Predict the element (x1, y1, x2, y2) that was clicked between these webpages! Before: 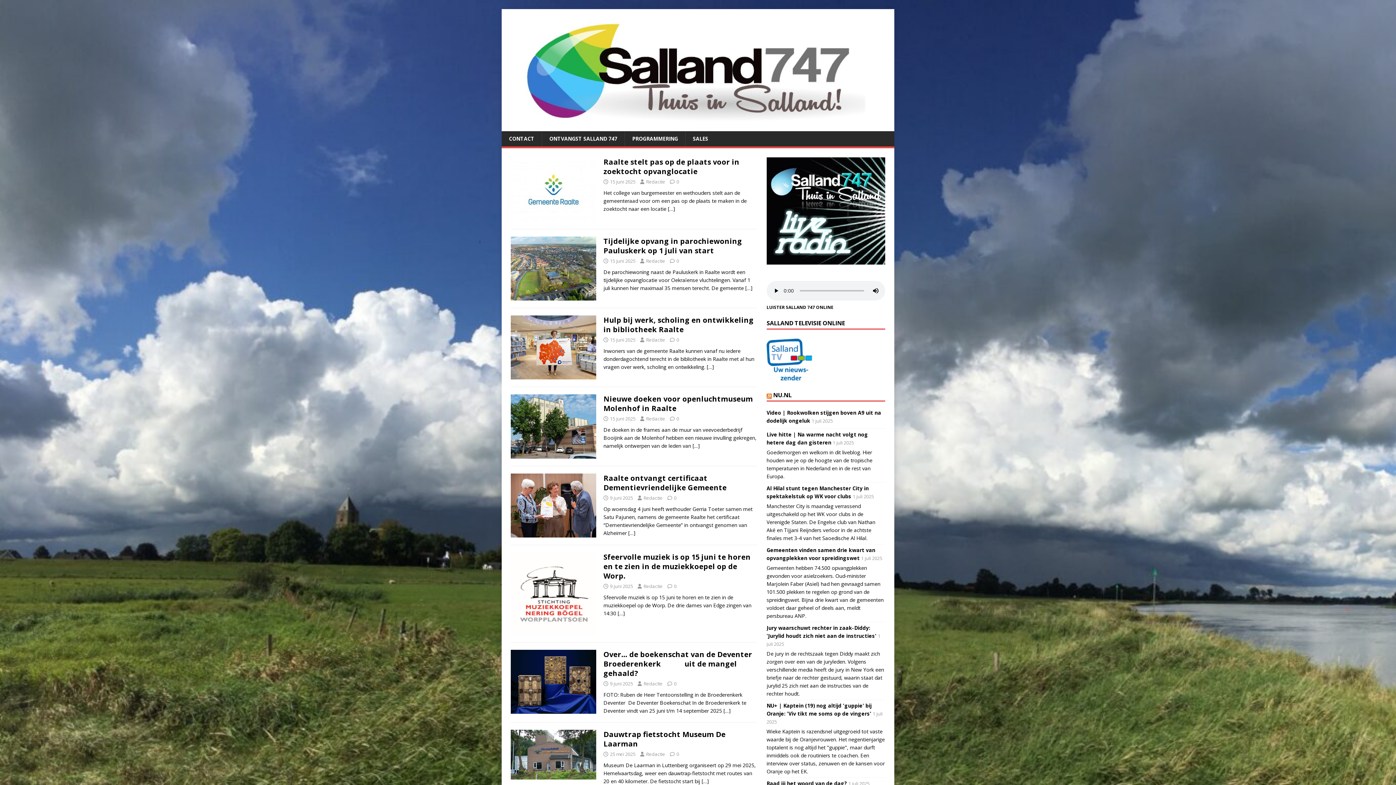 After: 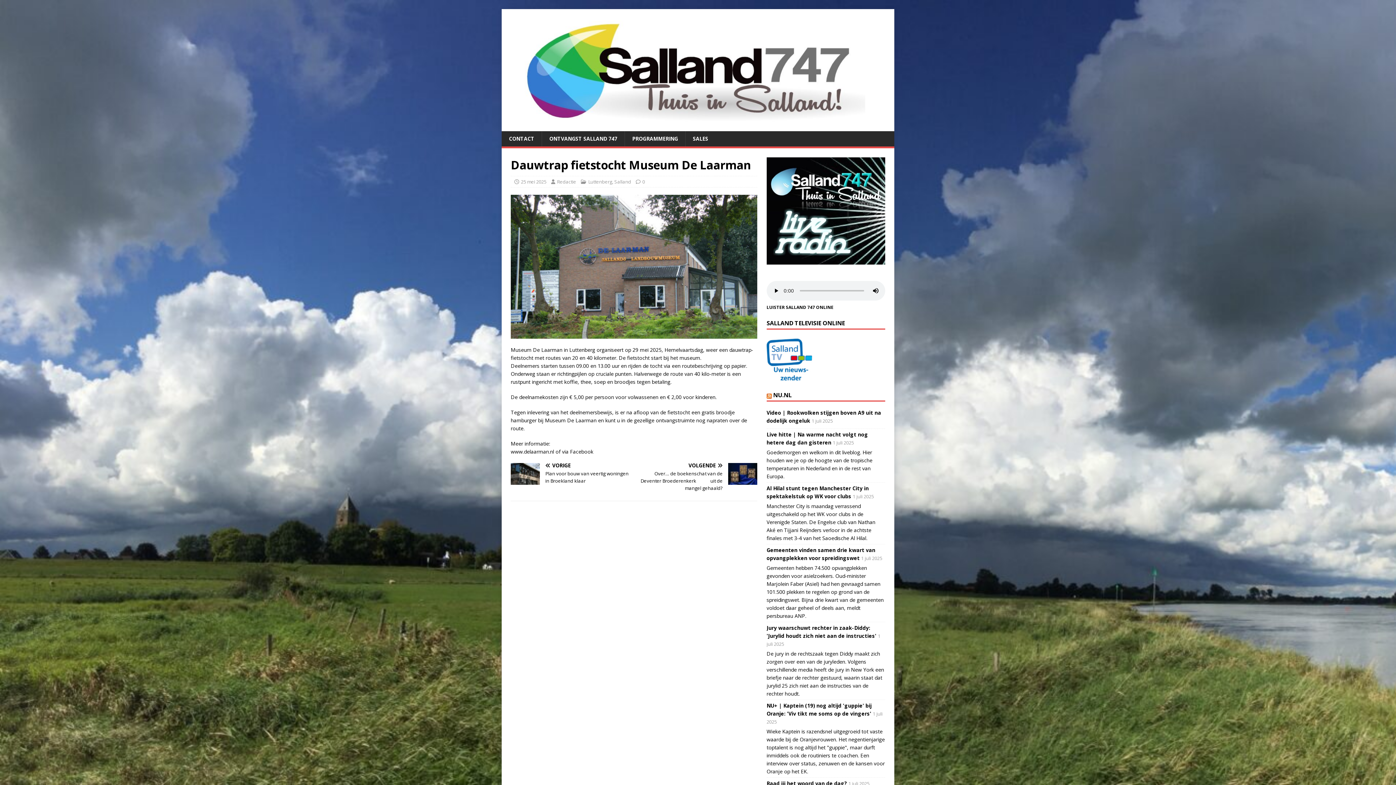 Action: label: Dauwtrap fietstocht Museum De Laarman bbox: (603, 729, 725, 749)